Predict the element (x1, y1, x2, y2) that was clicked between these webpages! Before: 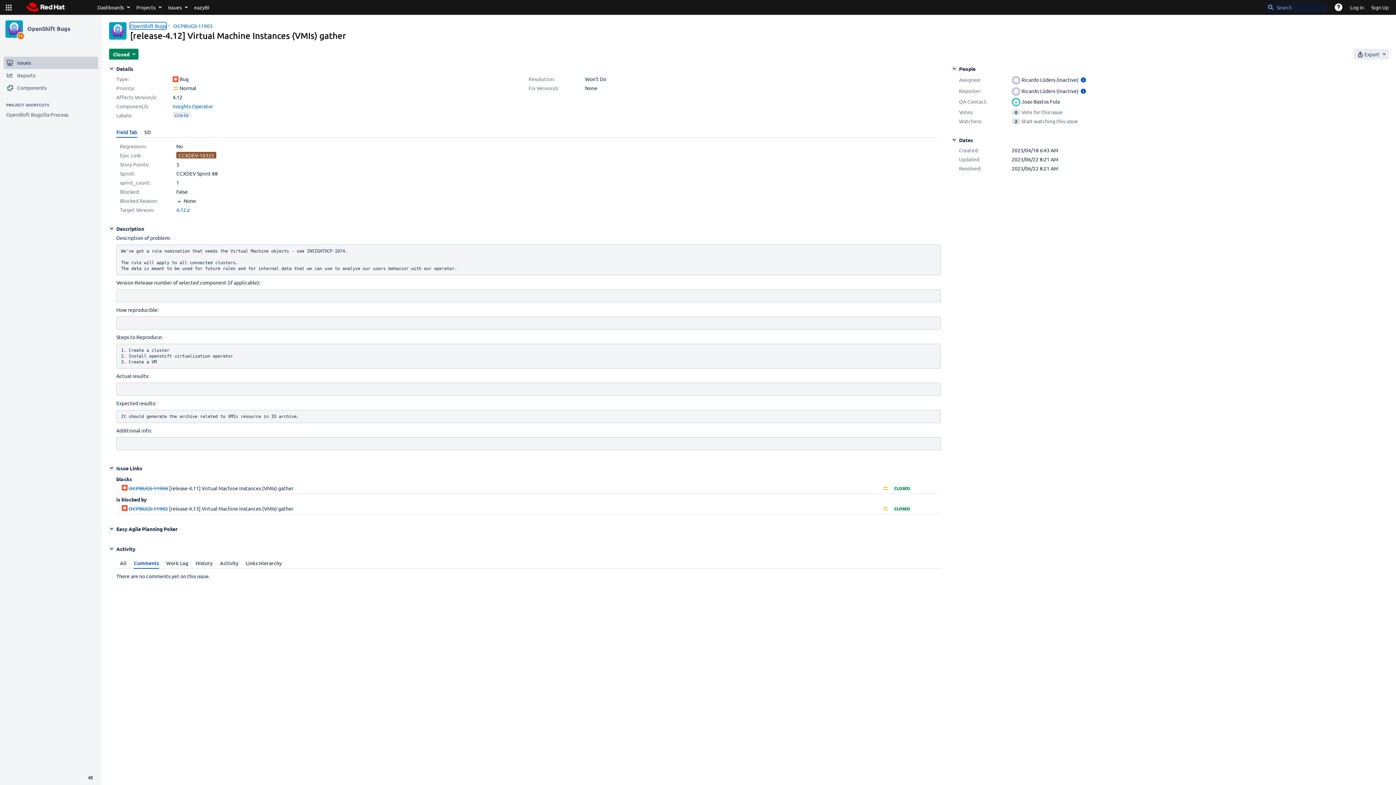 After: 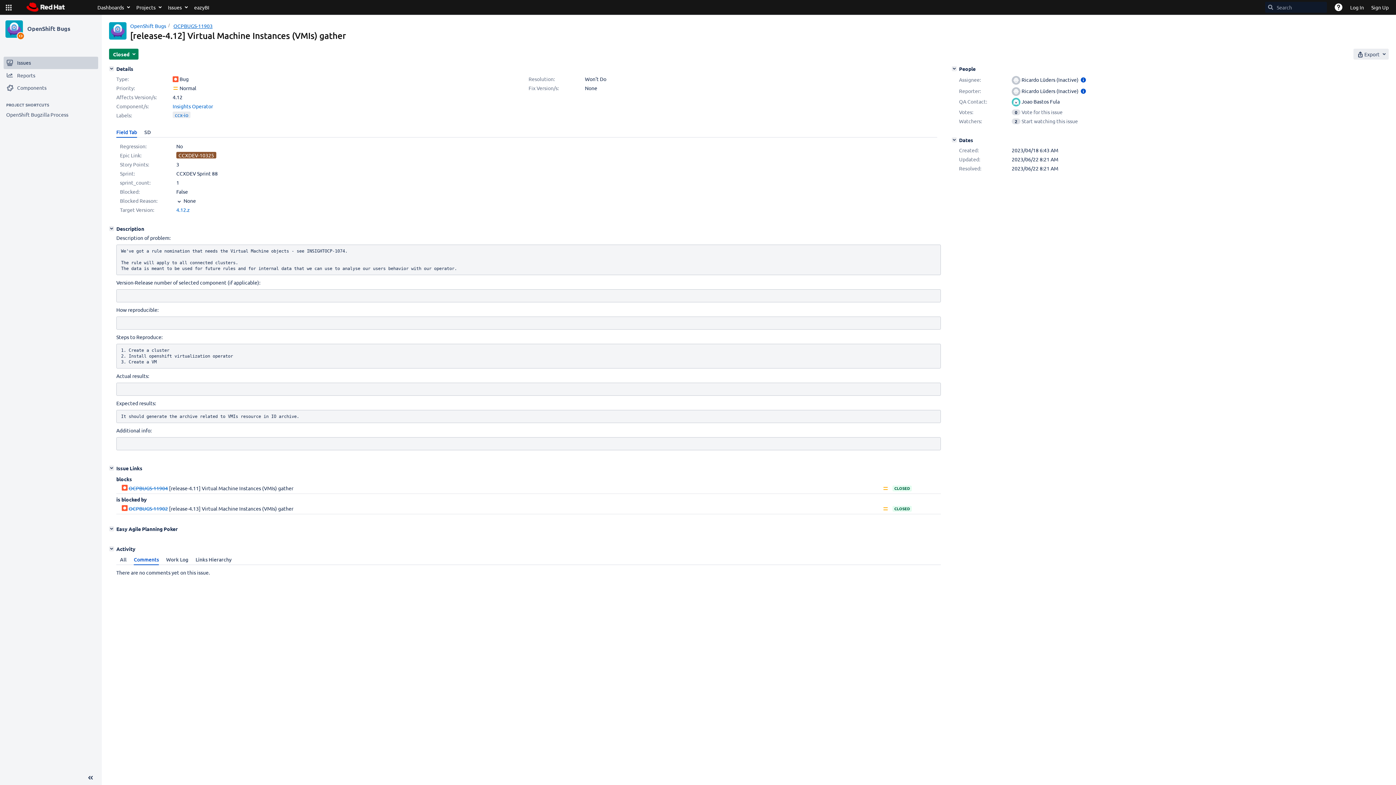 Action: label: OCPBUGS-11903 bbox: (173, 22, 212, 29)